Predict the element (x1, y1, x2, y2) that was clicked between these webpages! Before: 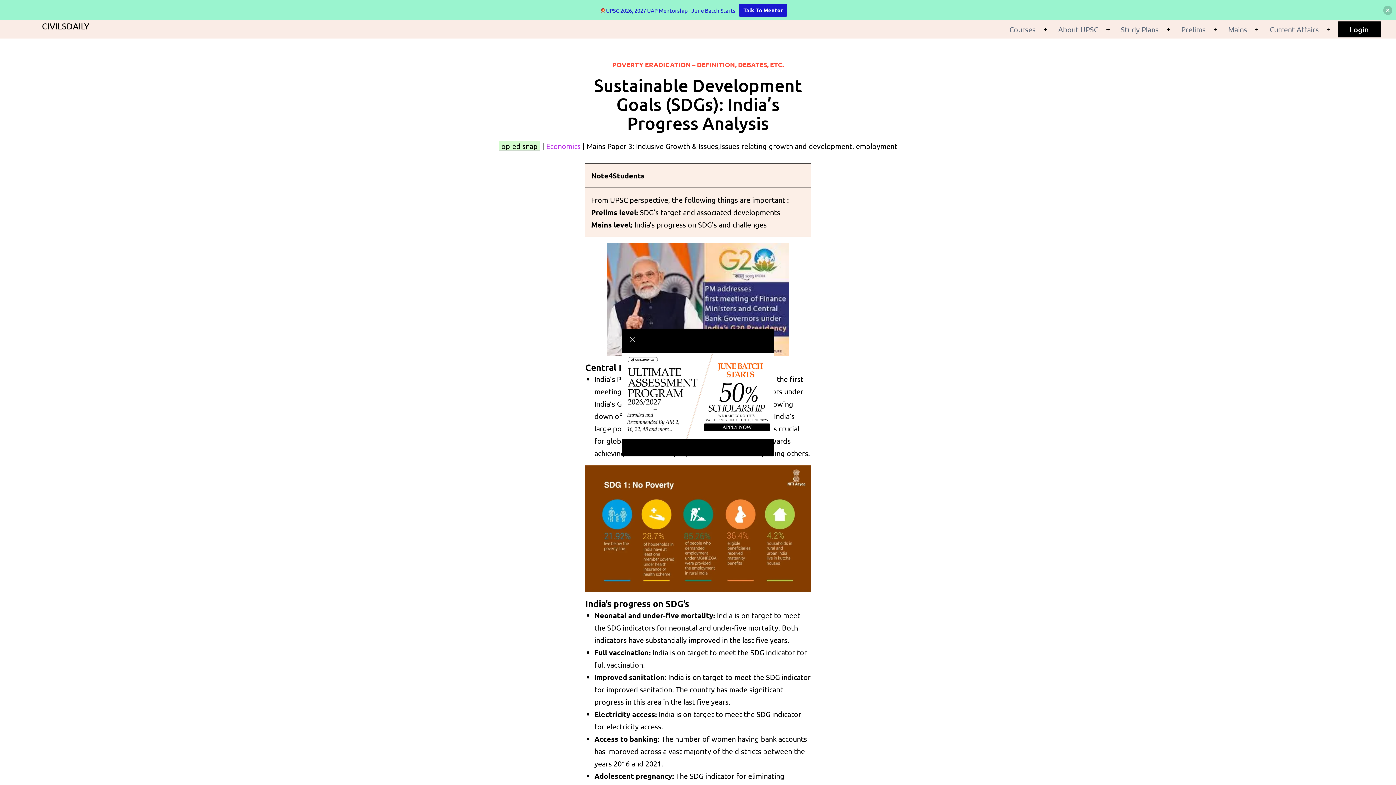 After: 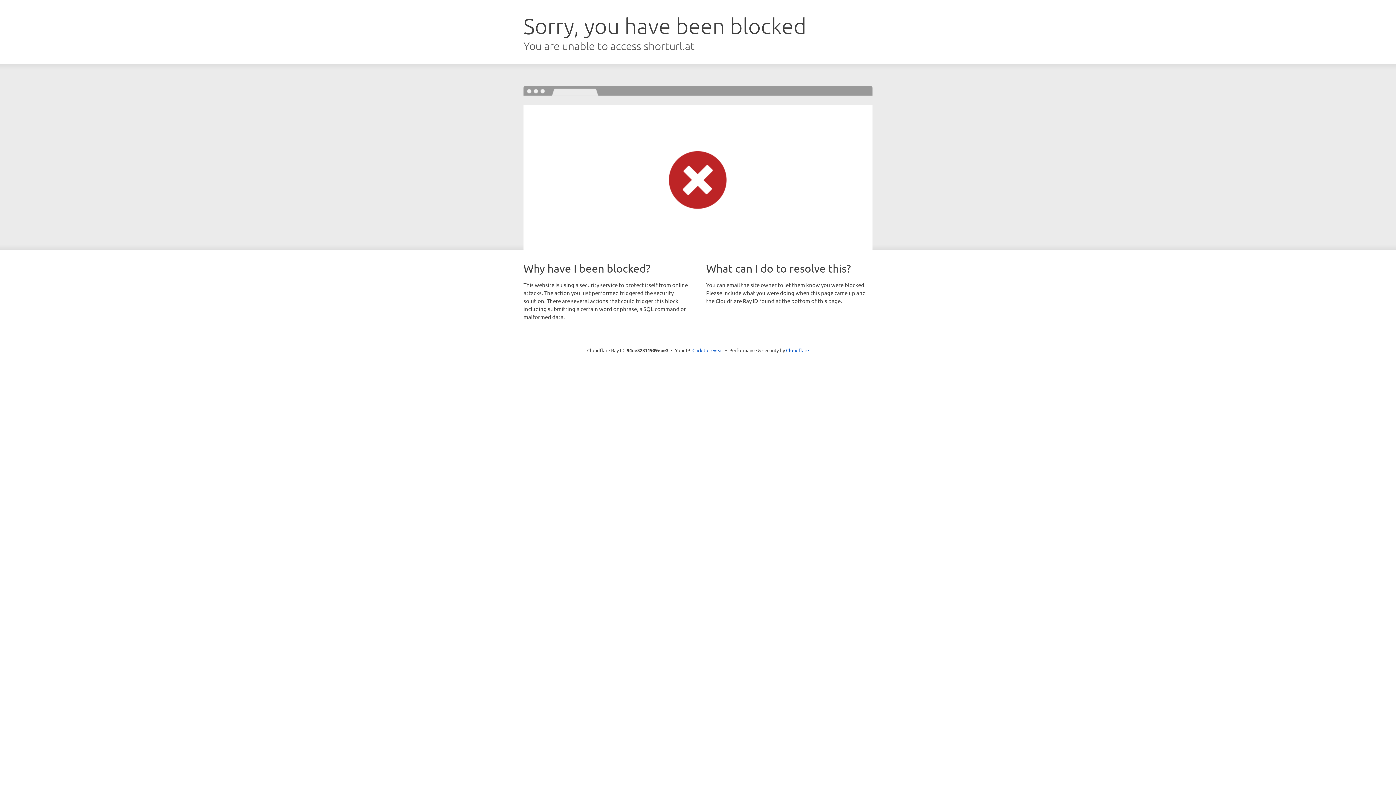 Action: bbox: (622, 390, 774, 399)